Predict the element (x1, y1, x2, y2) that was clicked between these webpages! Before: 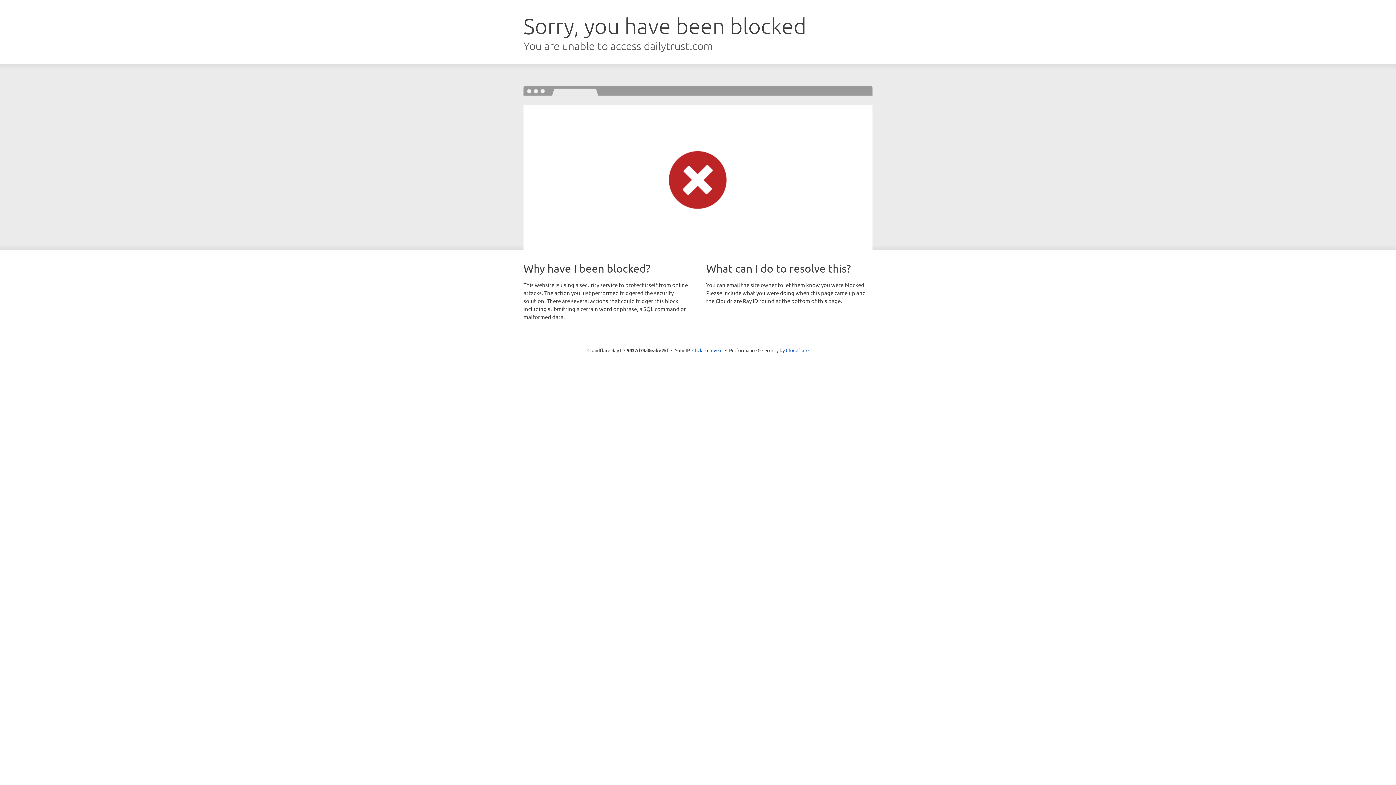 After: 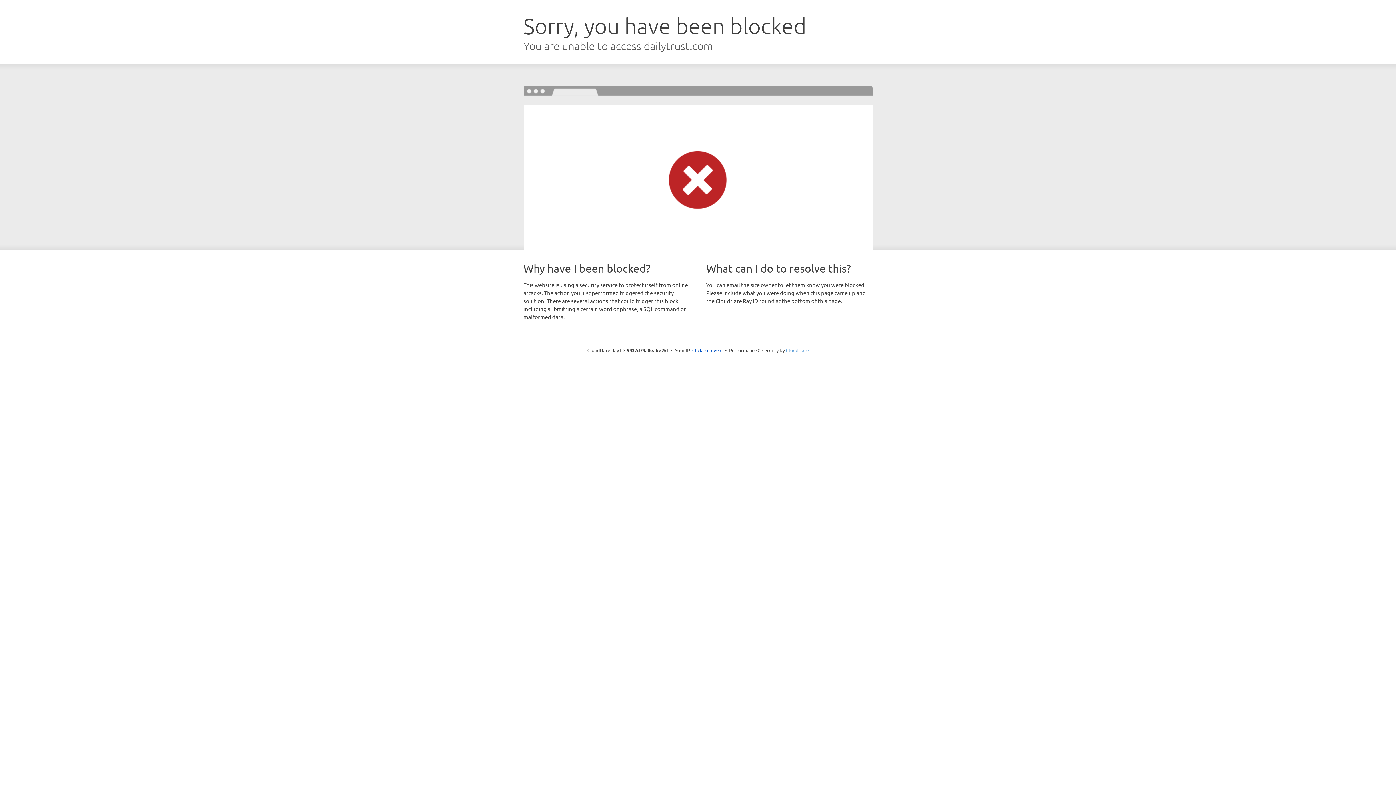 Action: bbox: (786, 347, 808, 353) label: Cloudflare